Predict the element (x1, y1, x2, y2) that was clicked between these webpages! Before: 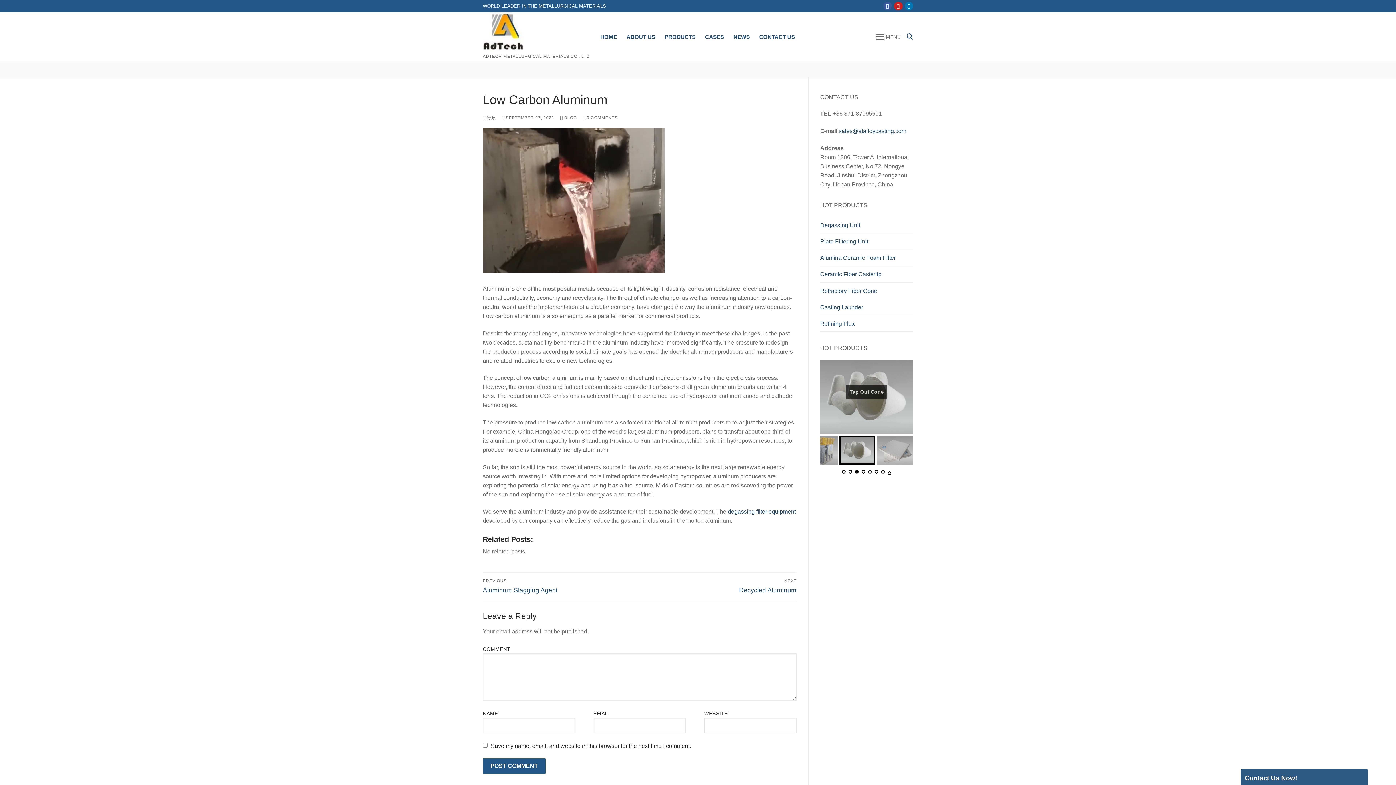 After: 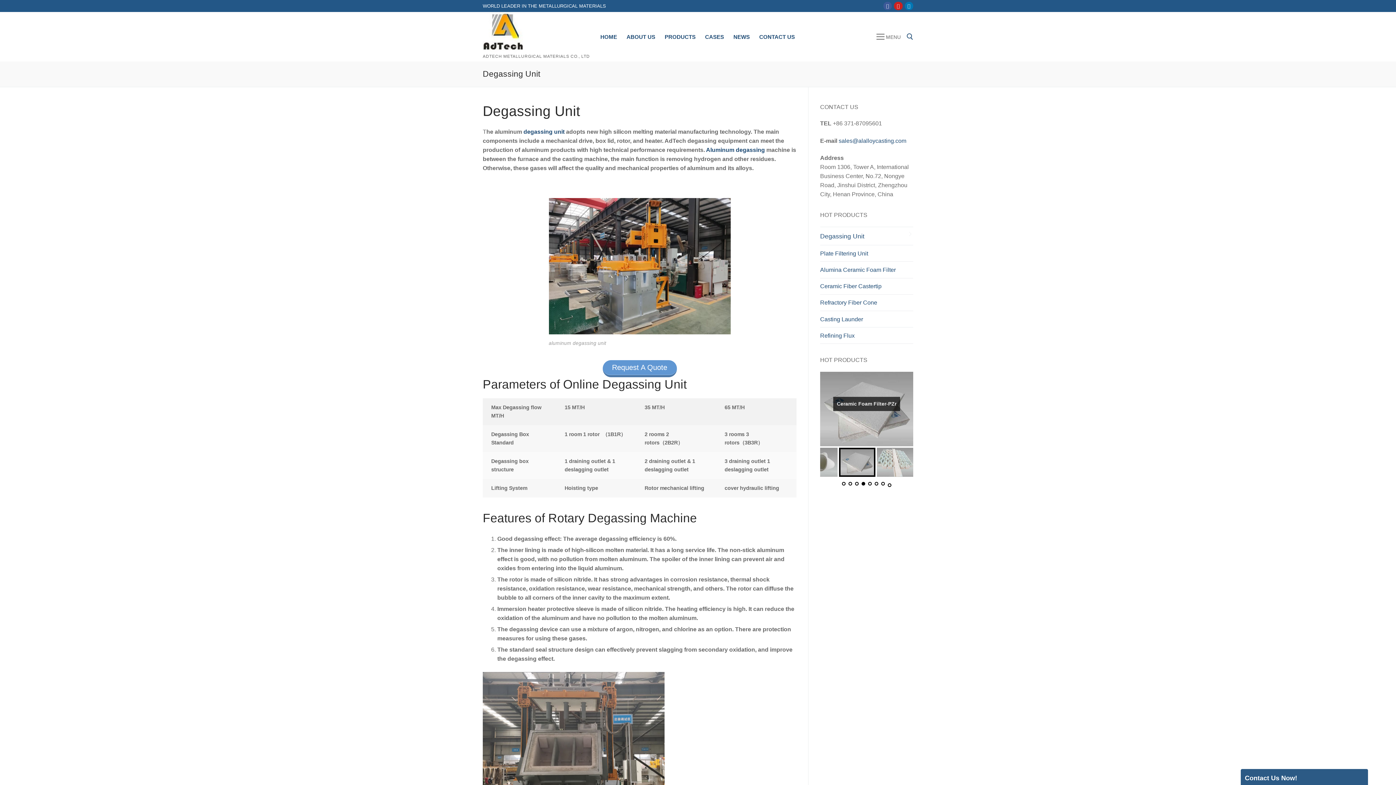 Action: label: Degassing Unit bbox: (820, 217, 913, 233)